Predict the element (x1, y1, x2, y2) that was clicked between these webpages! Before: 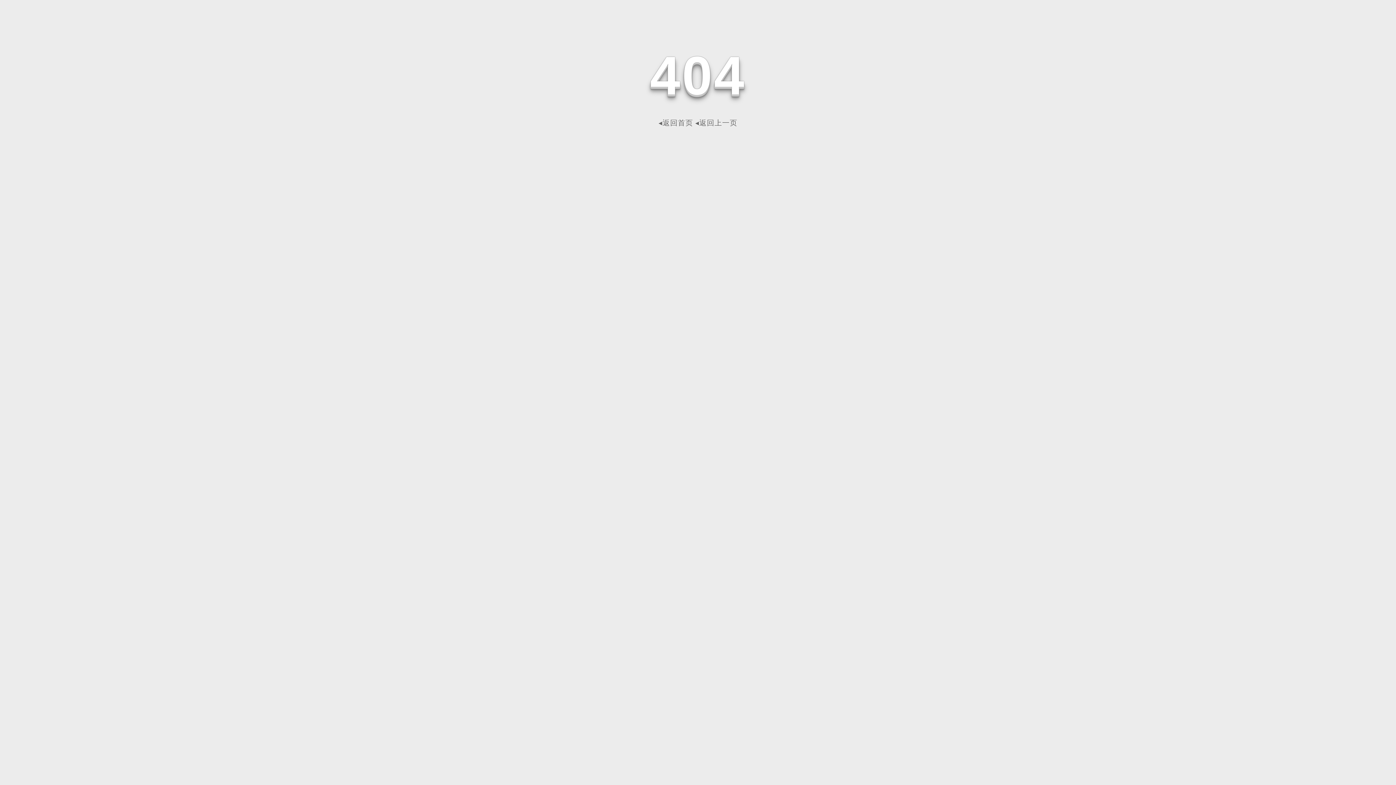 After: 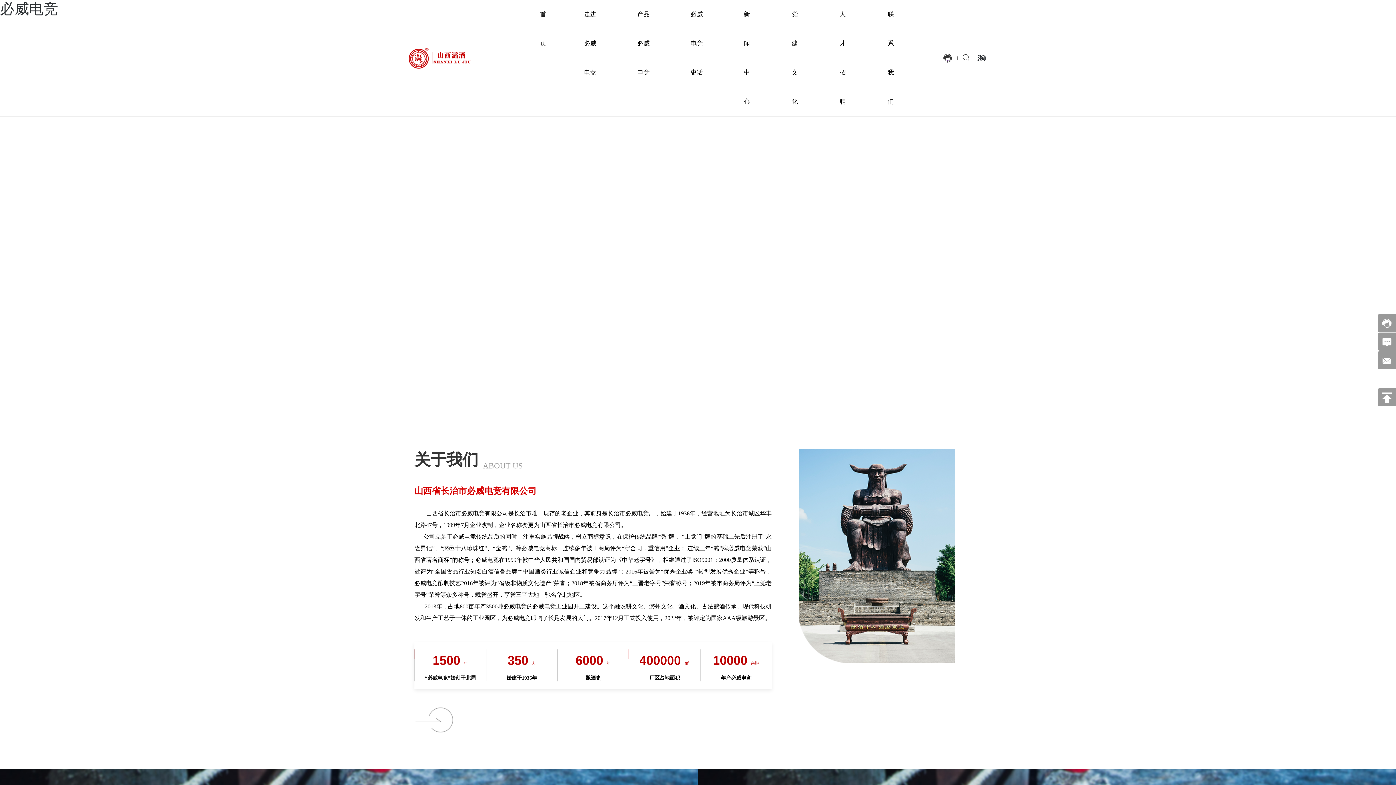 Action: bbox: (658, 118, 693, 126) label: ◂返回首页